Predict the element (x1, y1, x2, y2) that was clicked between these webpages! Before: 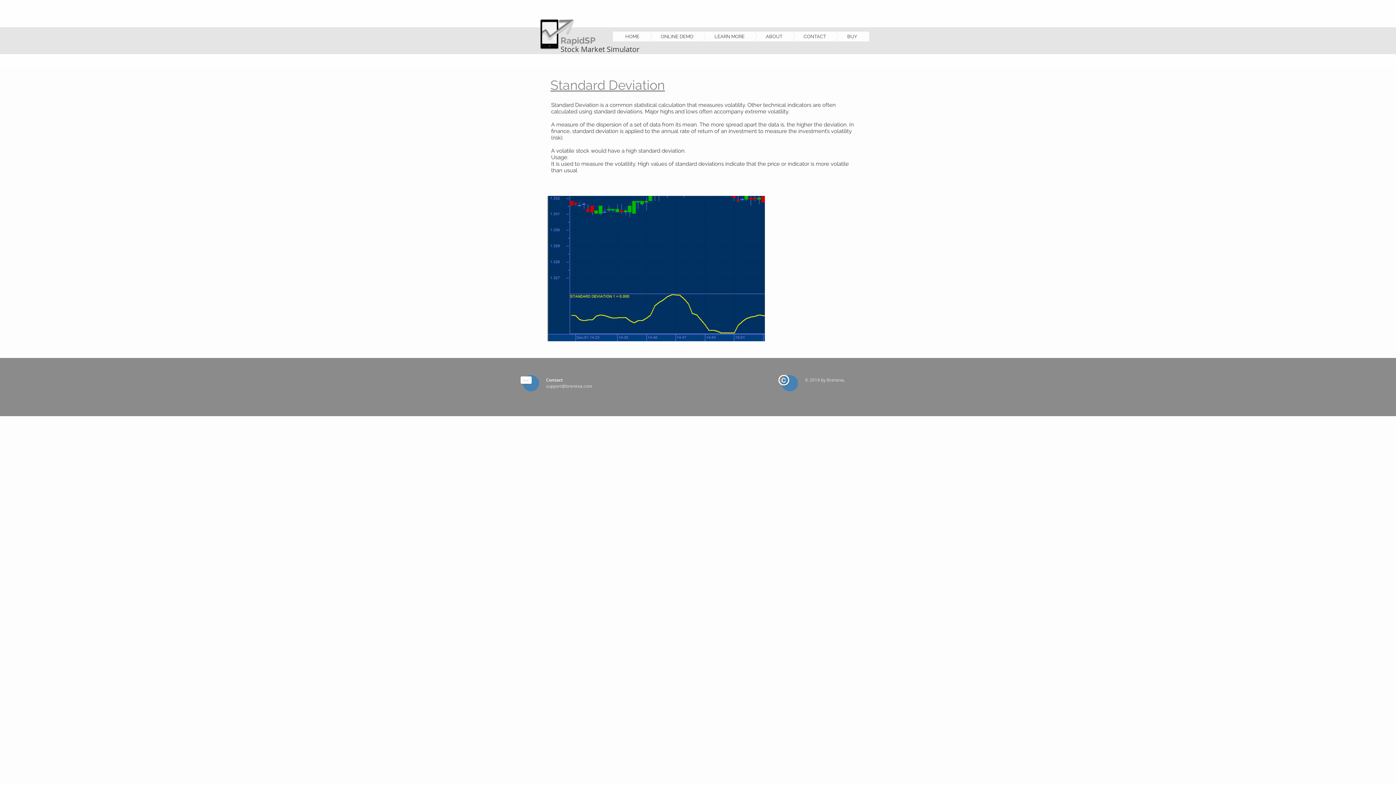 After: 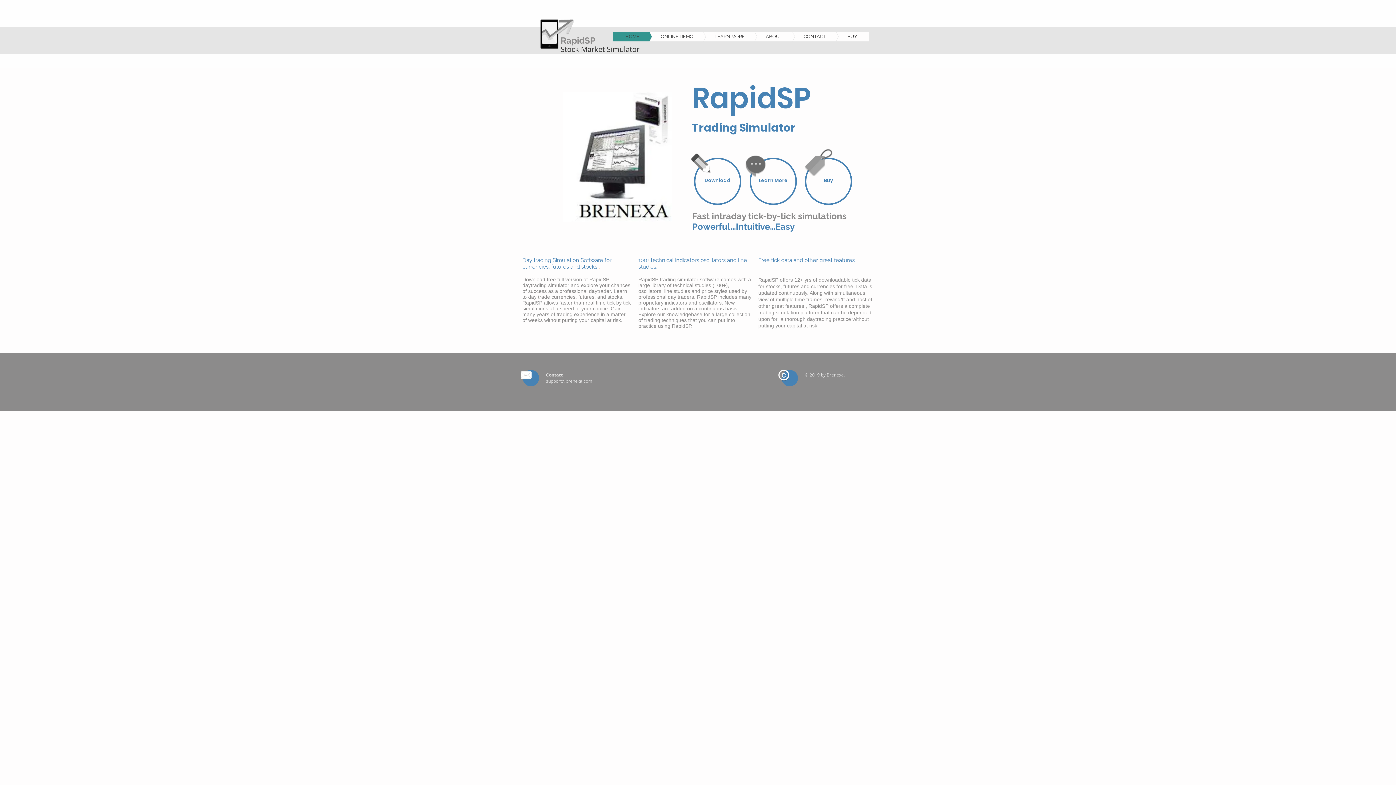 Action: bbox: (613, 31, 652, 41) label: HOME